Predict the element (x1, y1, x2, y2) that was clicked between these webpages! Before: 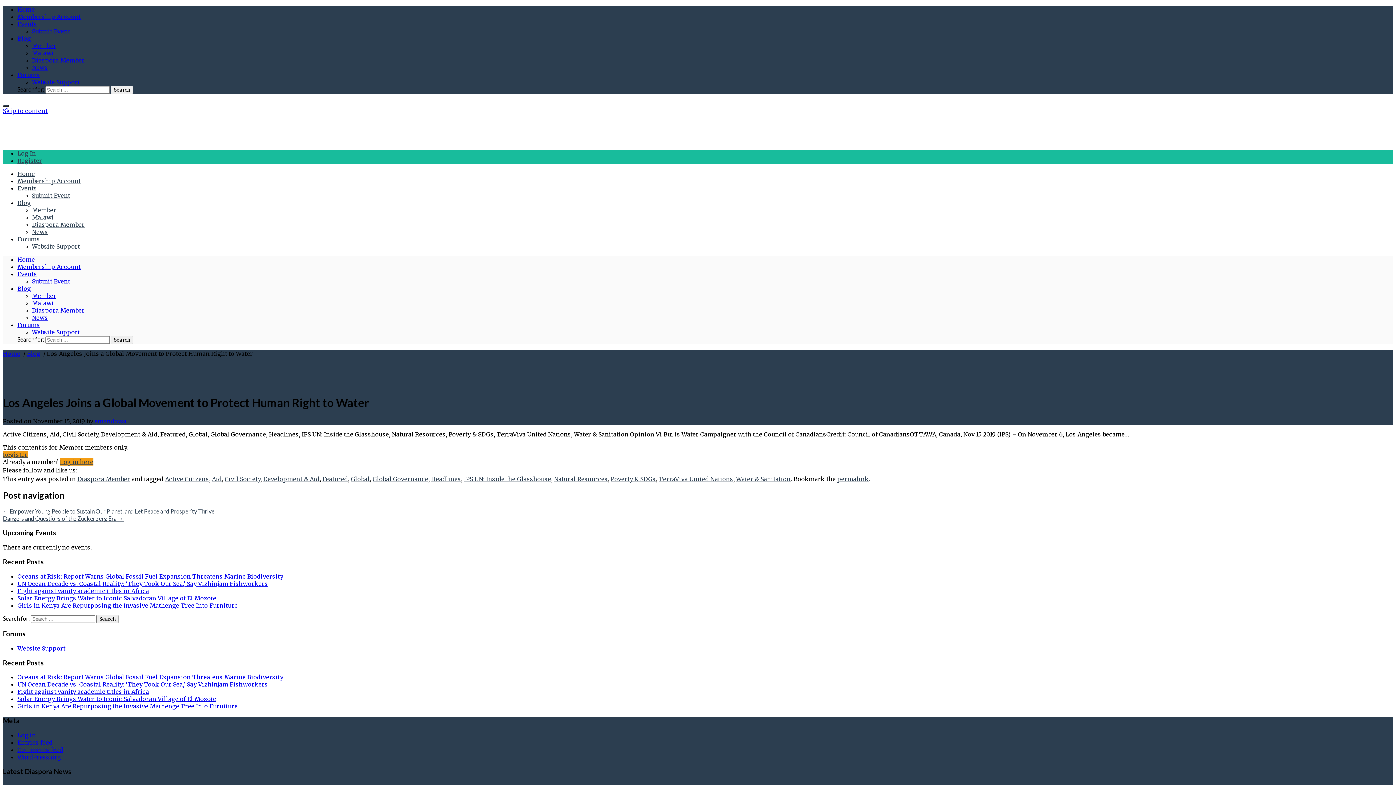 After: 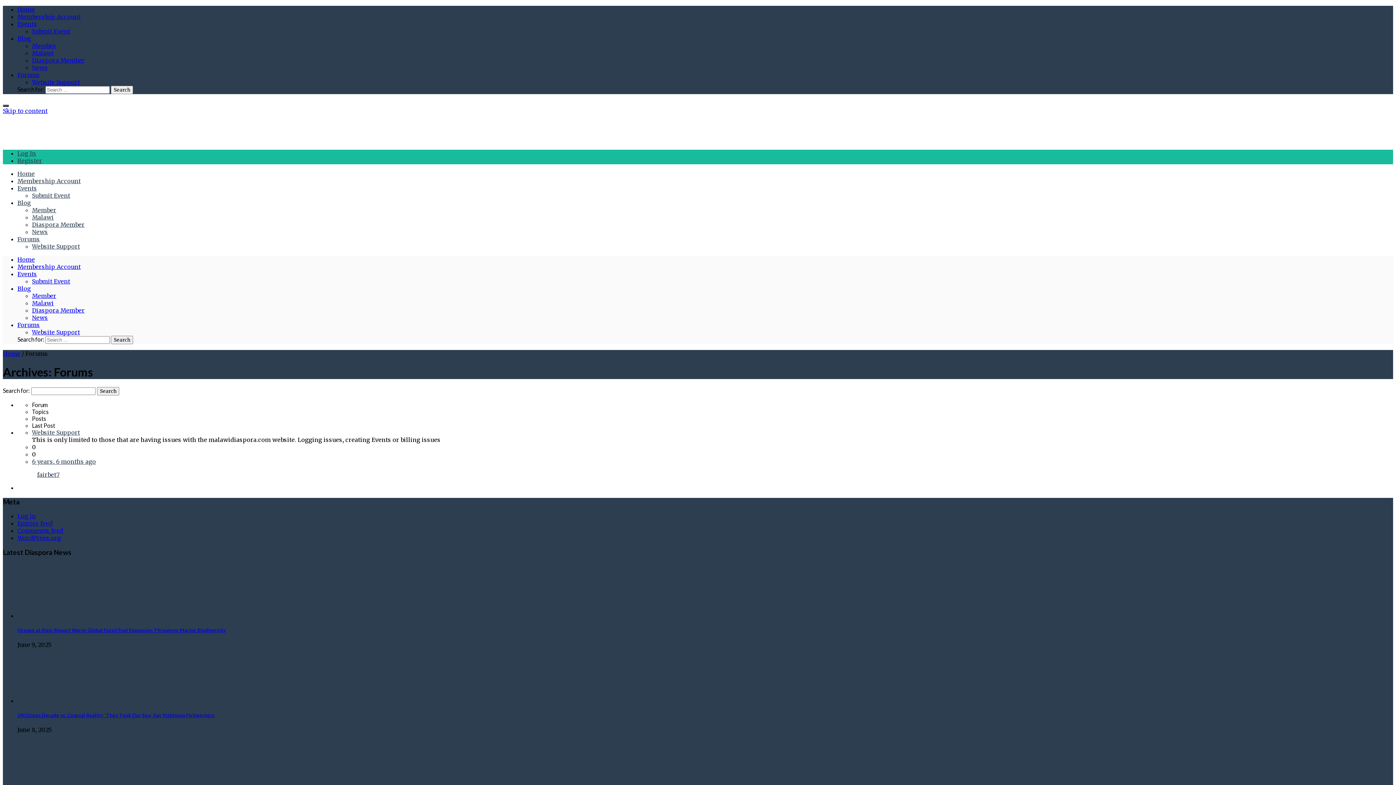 Action: label: Forums bbox: (17, 235, 40, 242)